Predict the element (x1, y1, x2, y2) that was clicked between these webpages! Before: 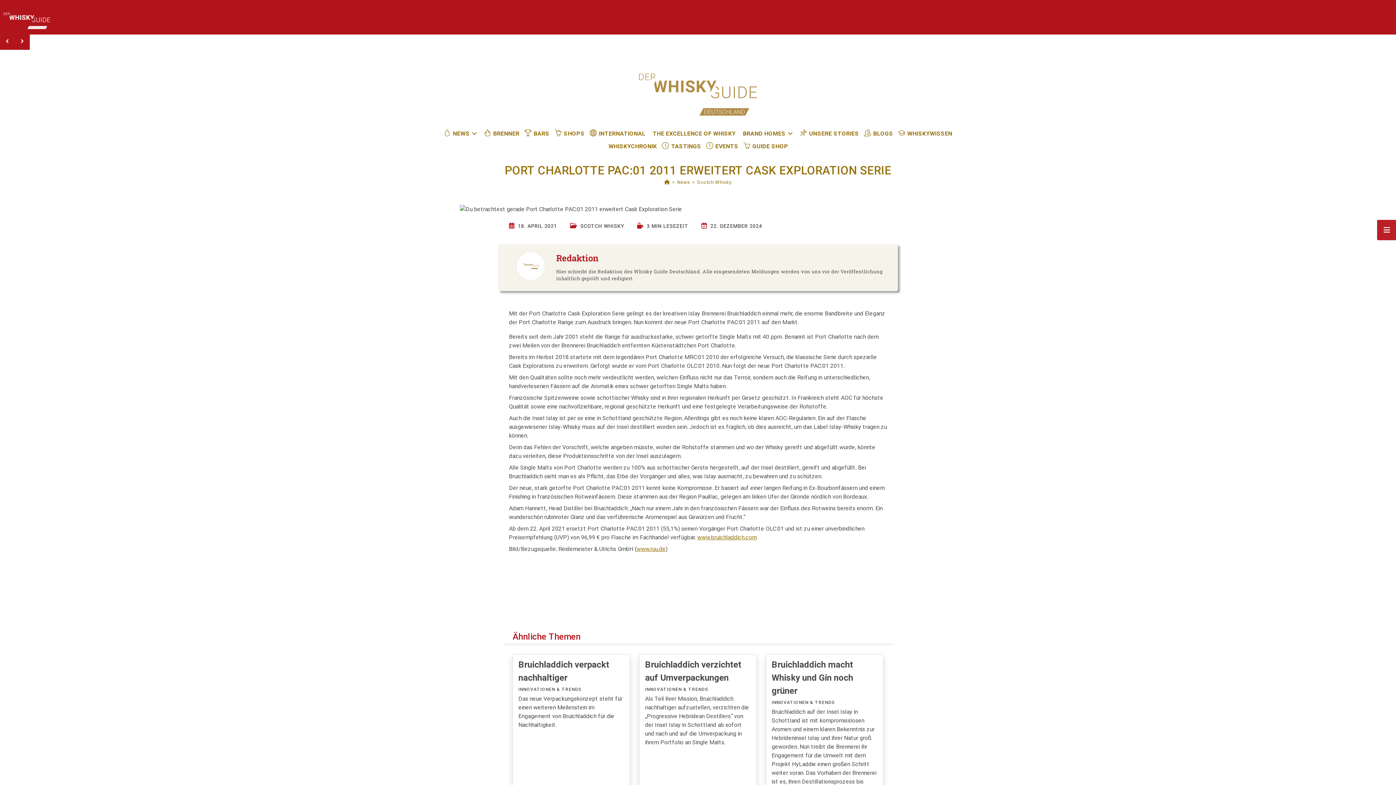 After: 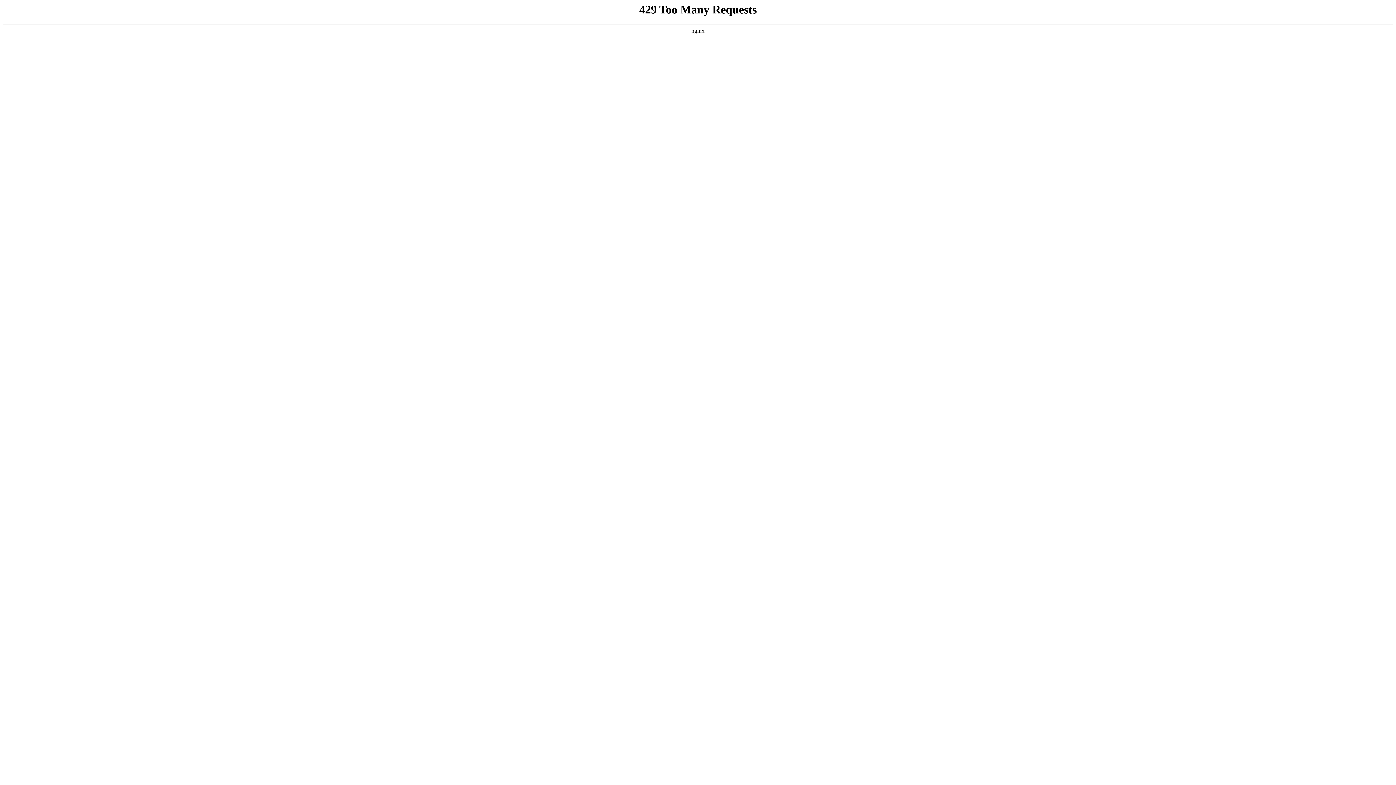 Action: label: INNOVATIONEN & TRENDS bbox: (645, 687, 708, 692)